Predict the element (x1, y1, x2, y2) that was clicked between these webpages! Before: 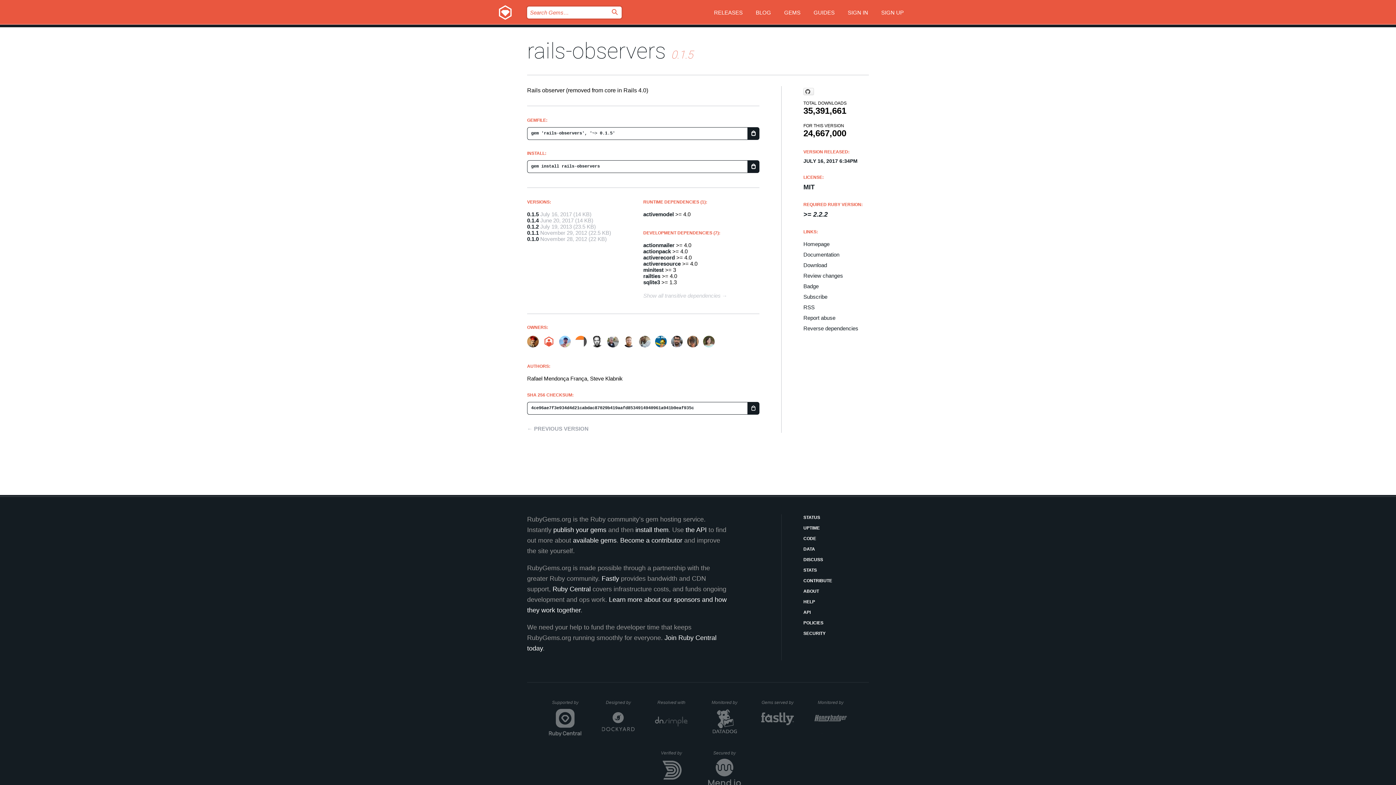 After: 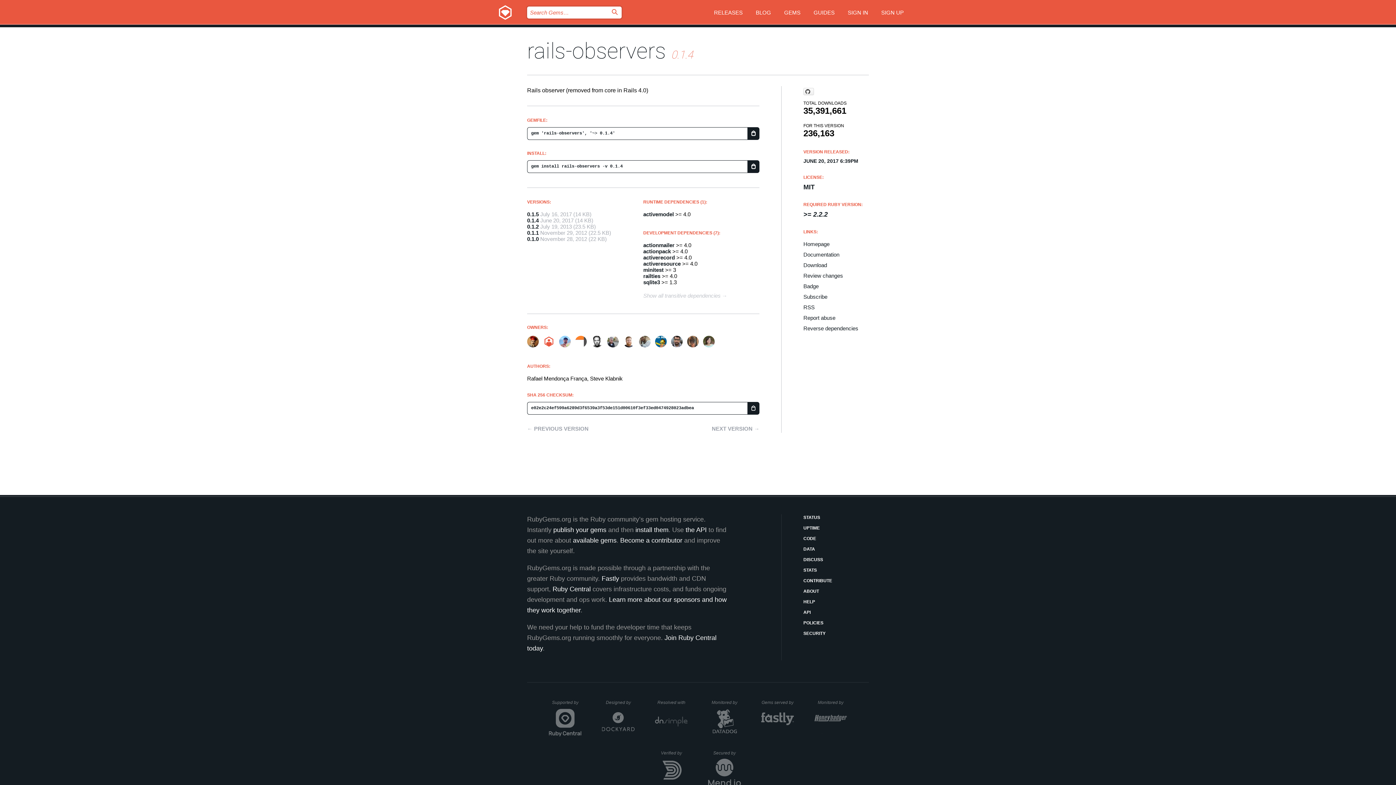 Action: label: ← PREVIOUS VERSION bbox: (527, 425, 588, 432)